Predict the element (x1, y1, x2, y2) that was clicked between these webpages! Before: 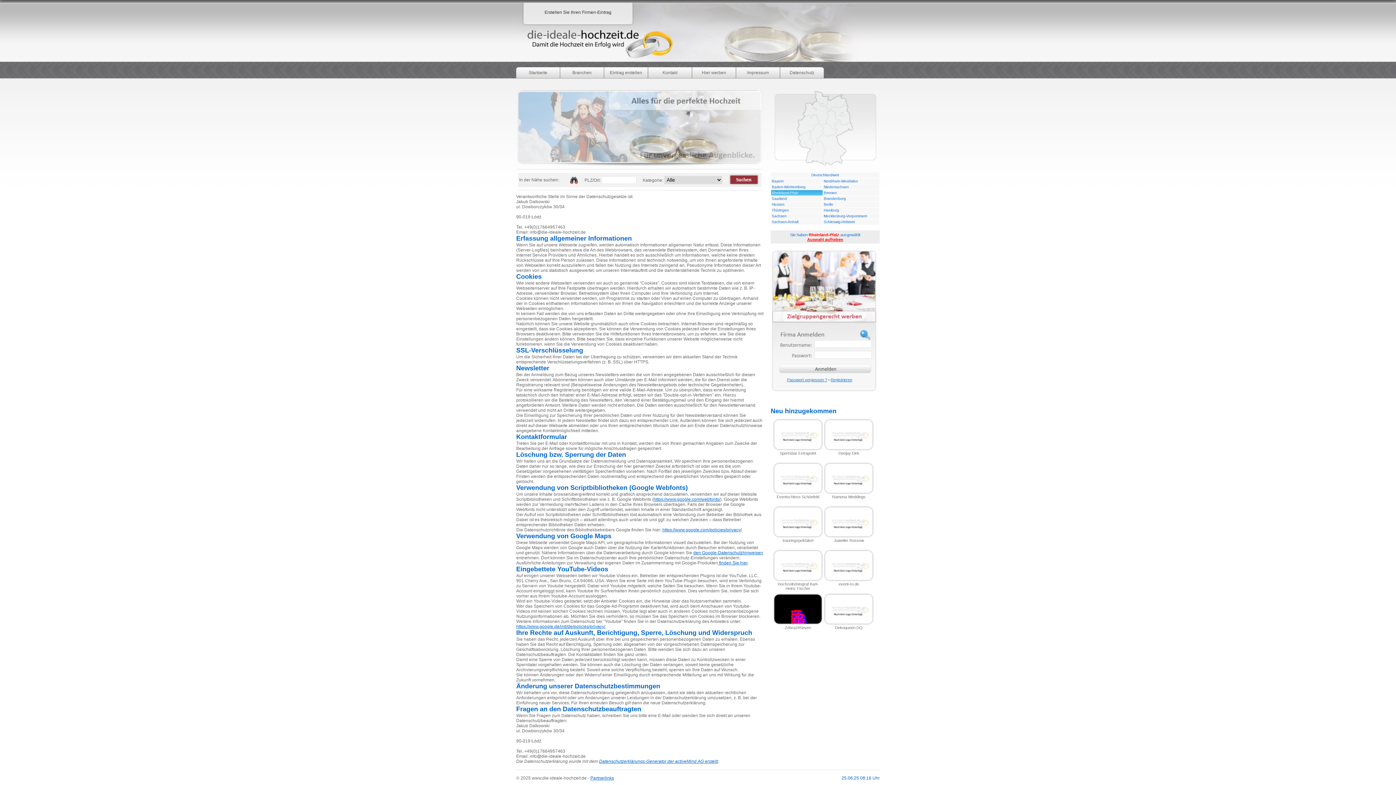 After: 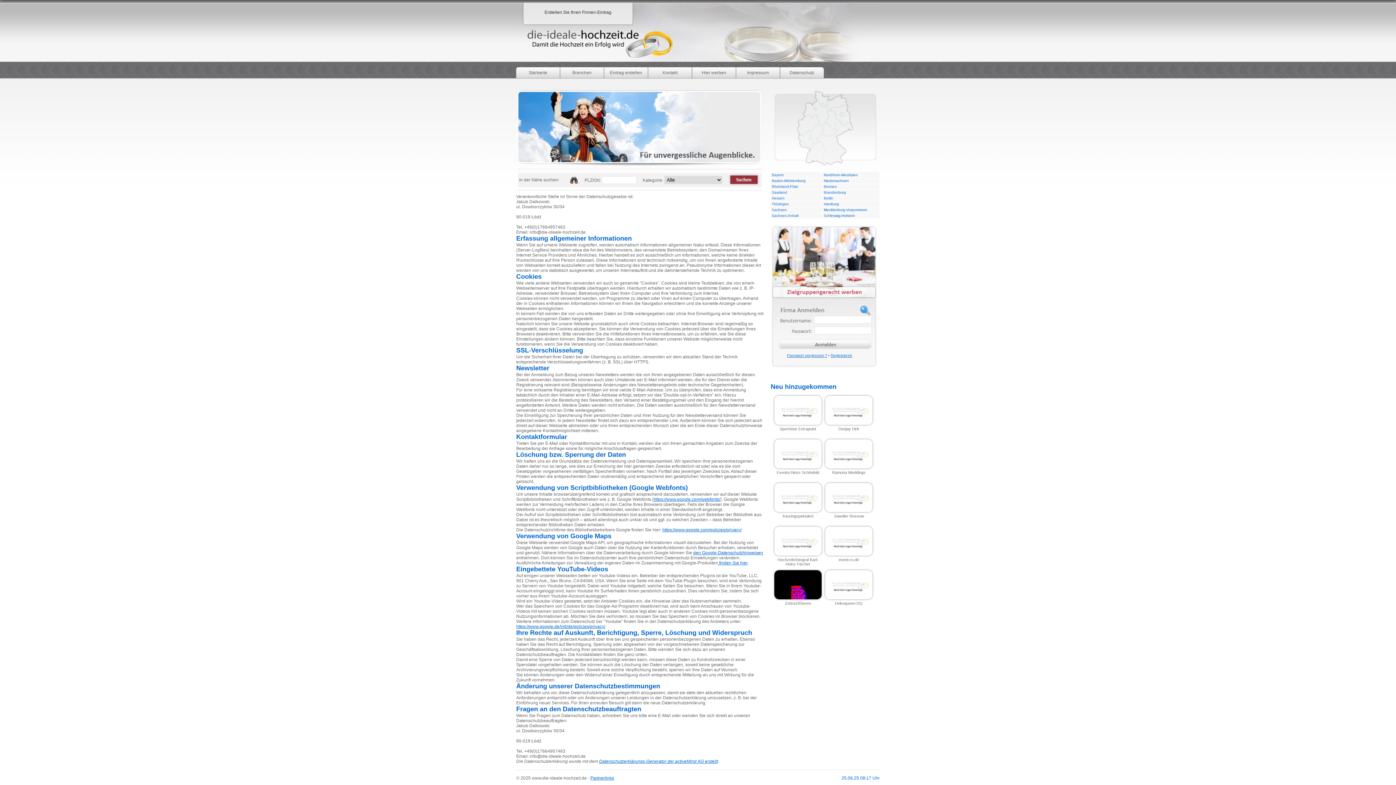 Action: label: Deutschlandweit bbox: (811, 173, 839, 177)